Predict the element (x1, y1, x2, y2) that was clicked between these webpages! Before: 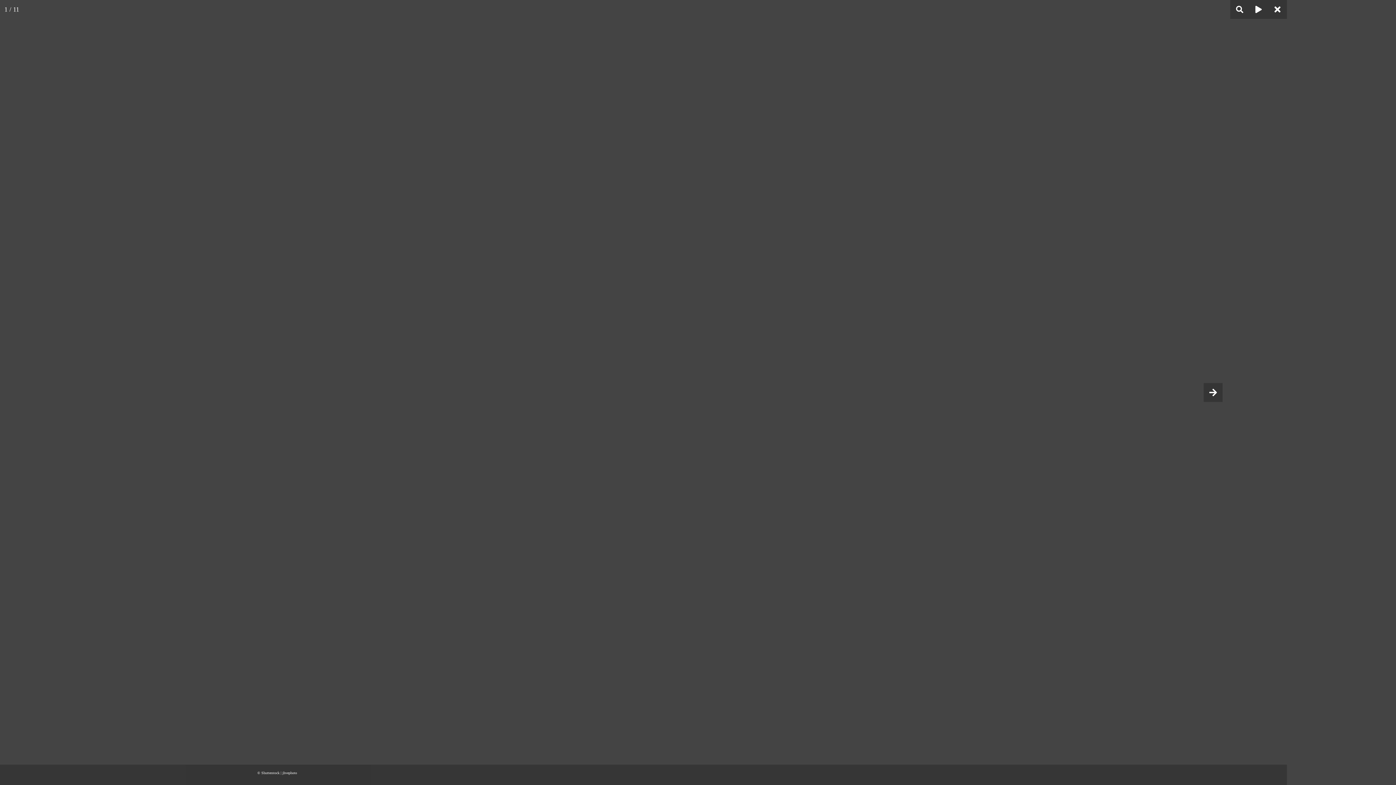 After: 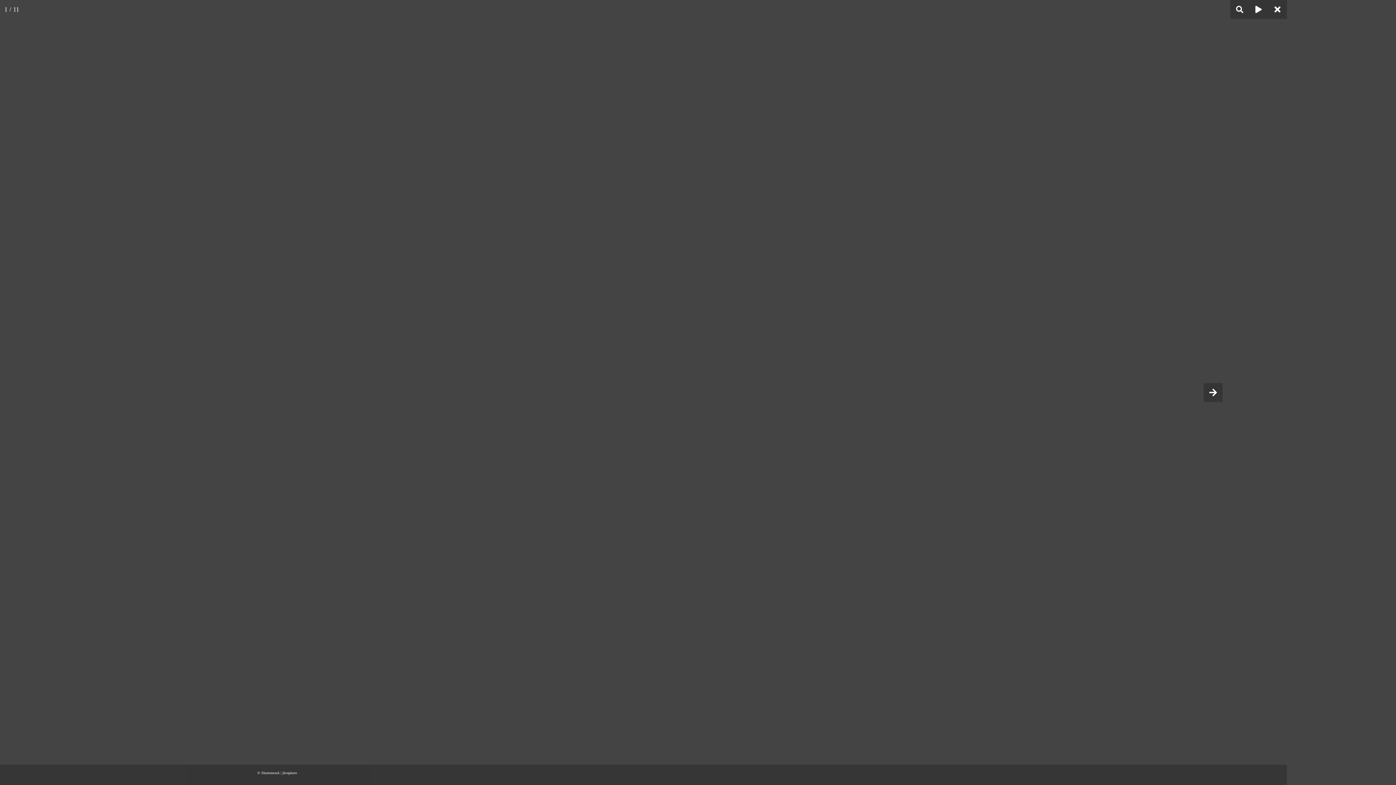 Action: bbox: (1204, 383, 1222, 402)